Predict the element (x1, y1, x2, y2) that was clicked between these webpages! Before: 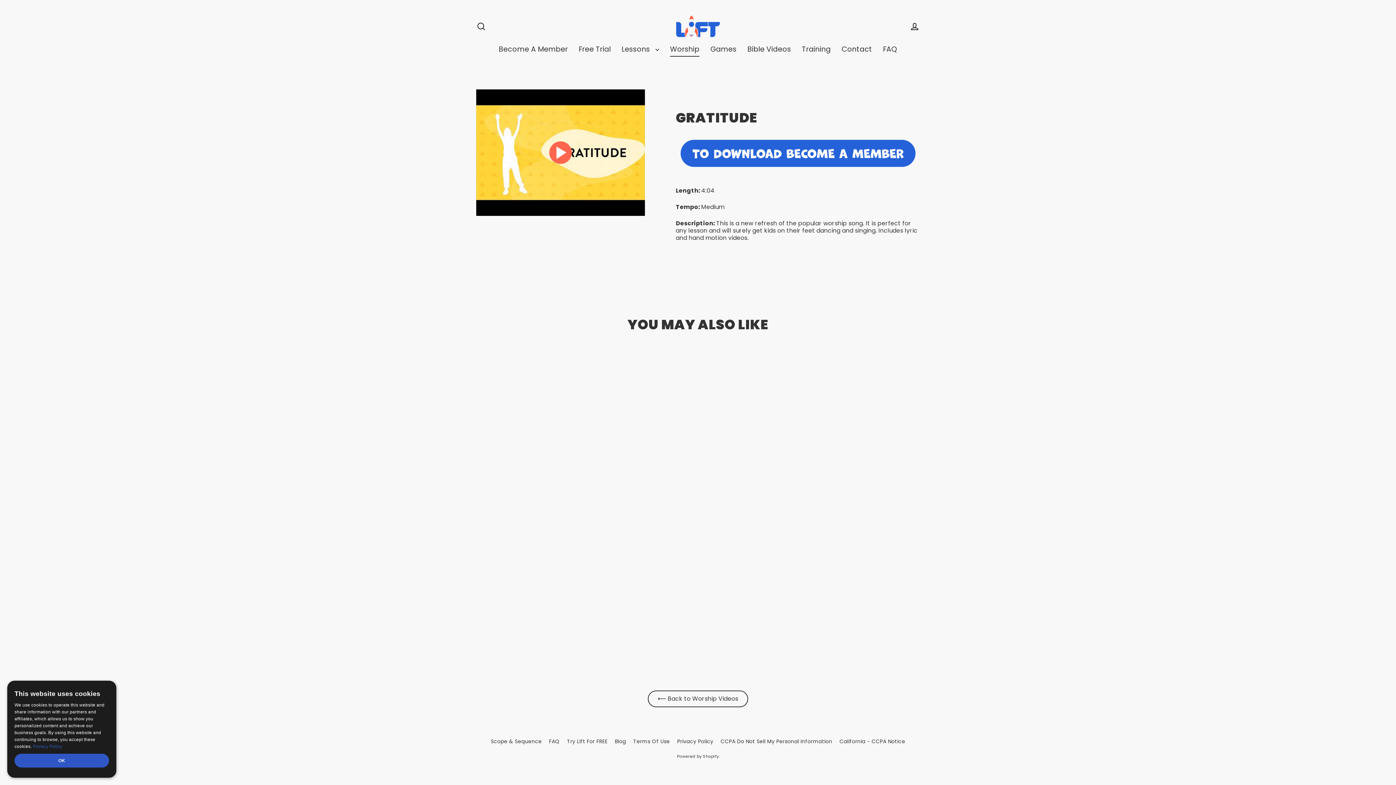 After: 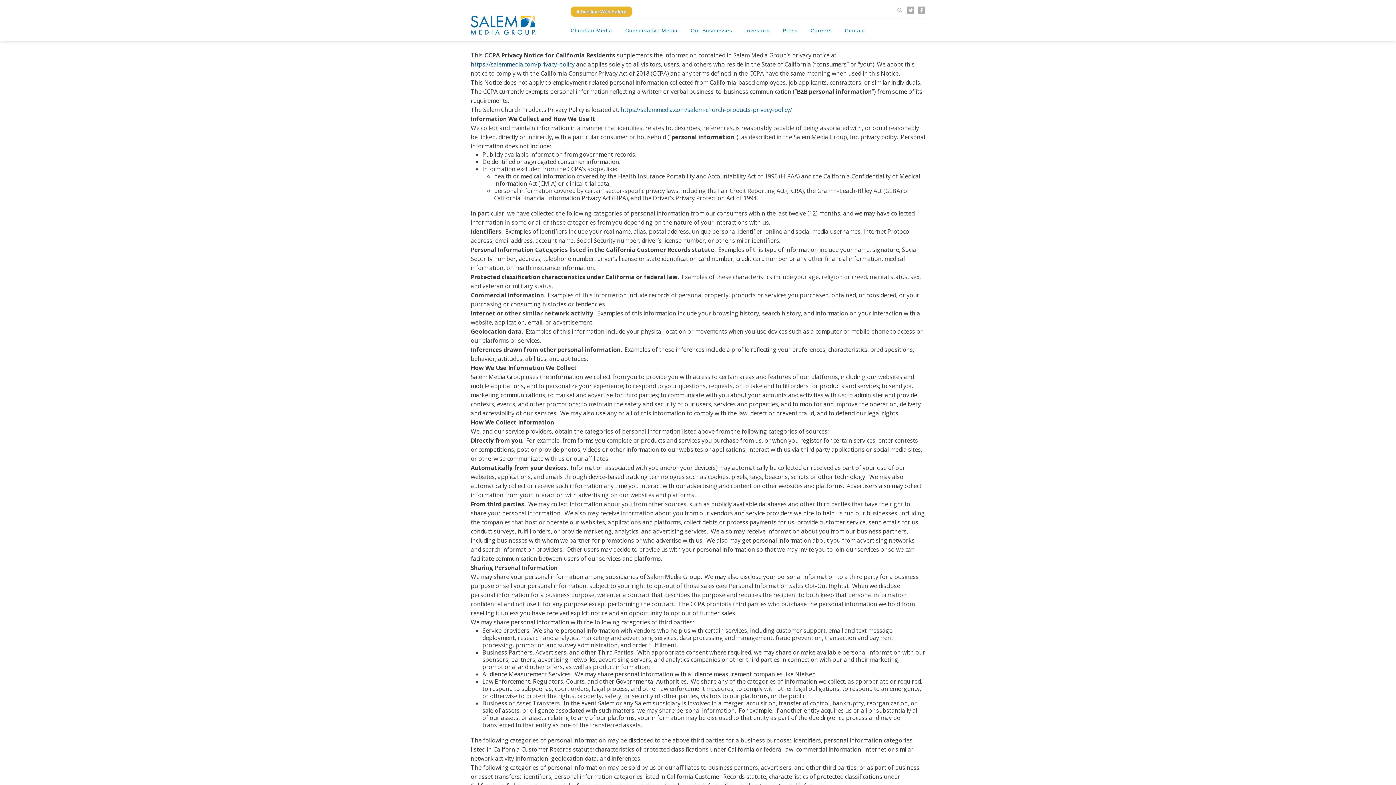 Action: label: California - CCPA Notice bbox: (836, 736, 909, 747)